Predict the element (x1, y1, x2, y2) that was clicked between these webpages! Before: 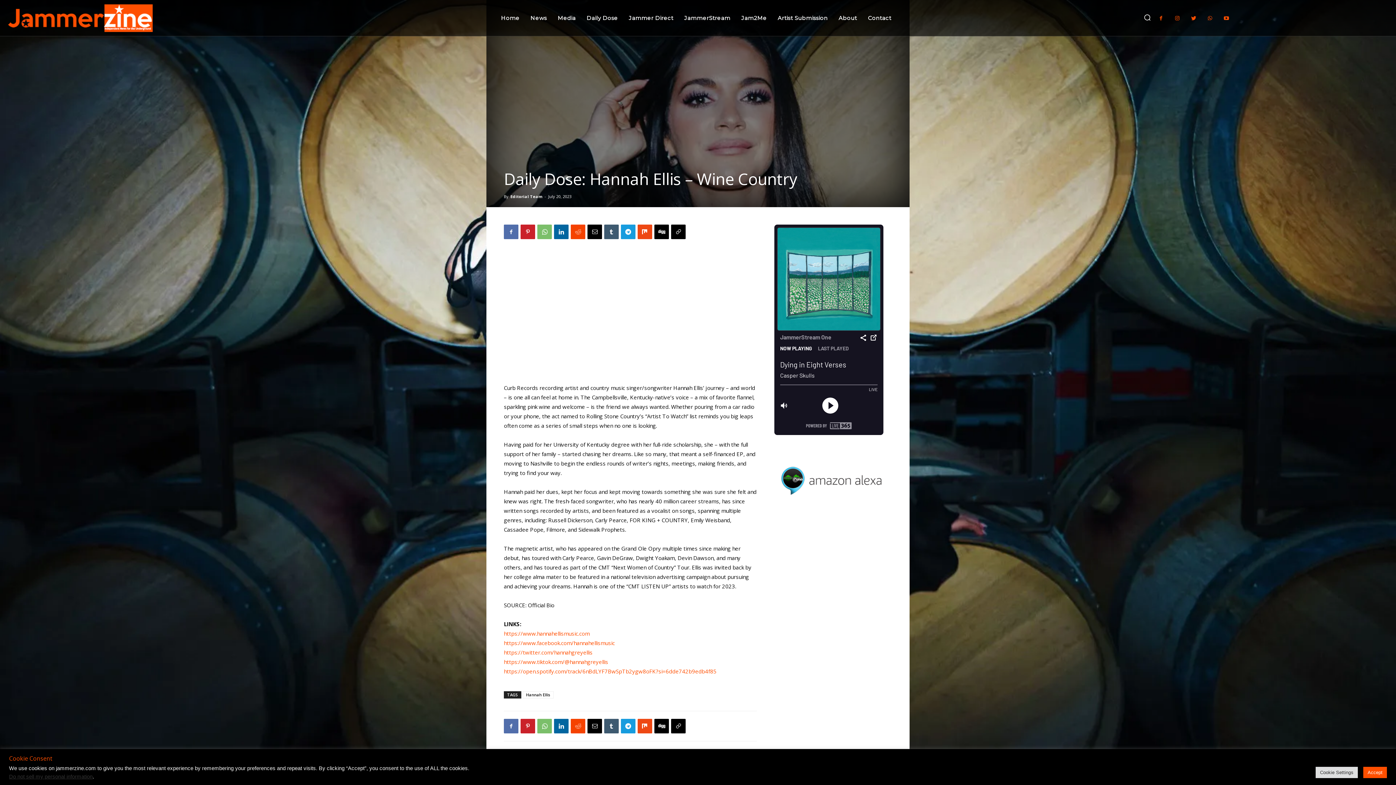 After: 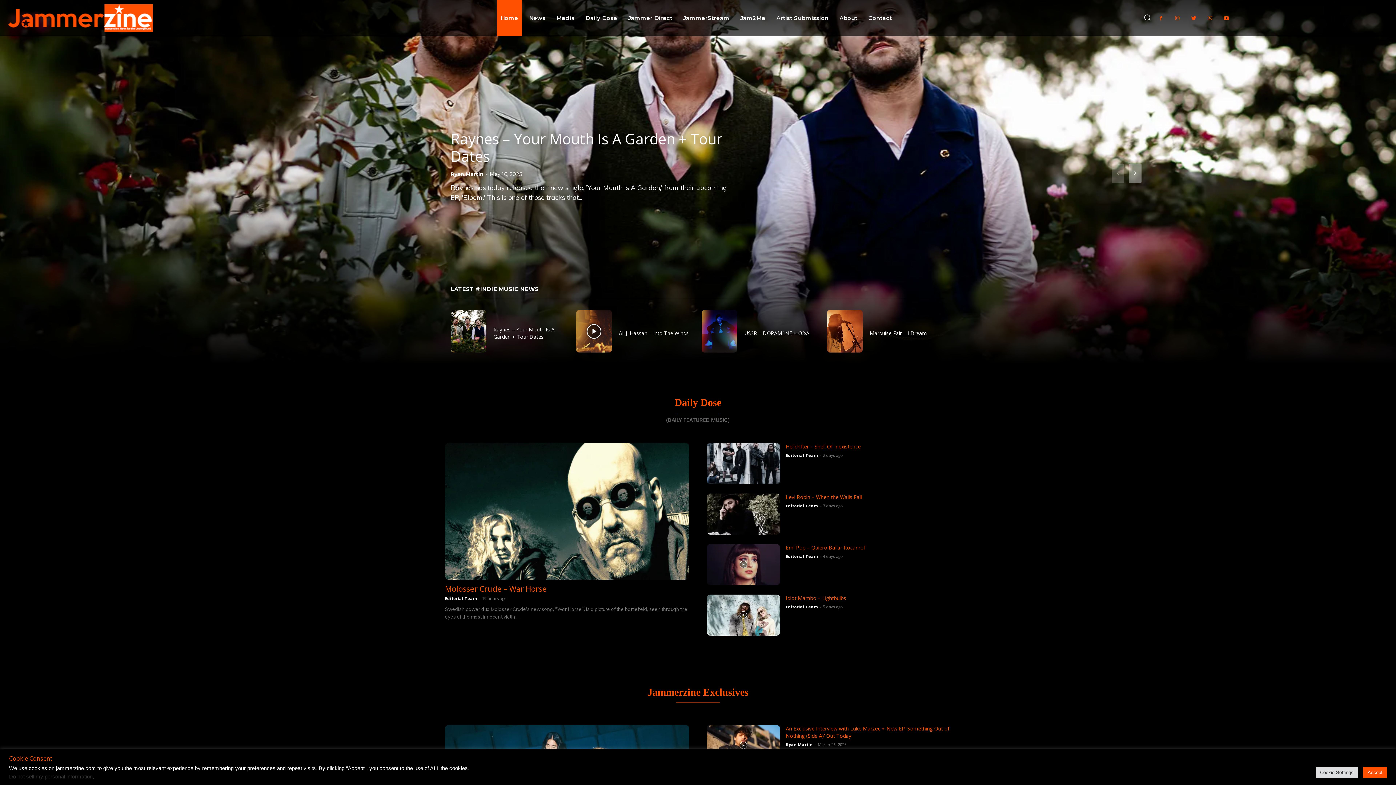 Action: bbox: (7, 4, 256, 32)